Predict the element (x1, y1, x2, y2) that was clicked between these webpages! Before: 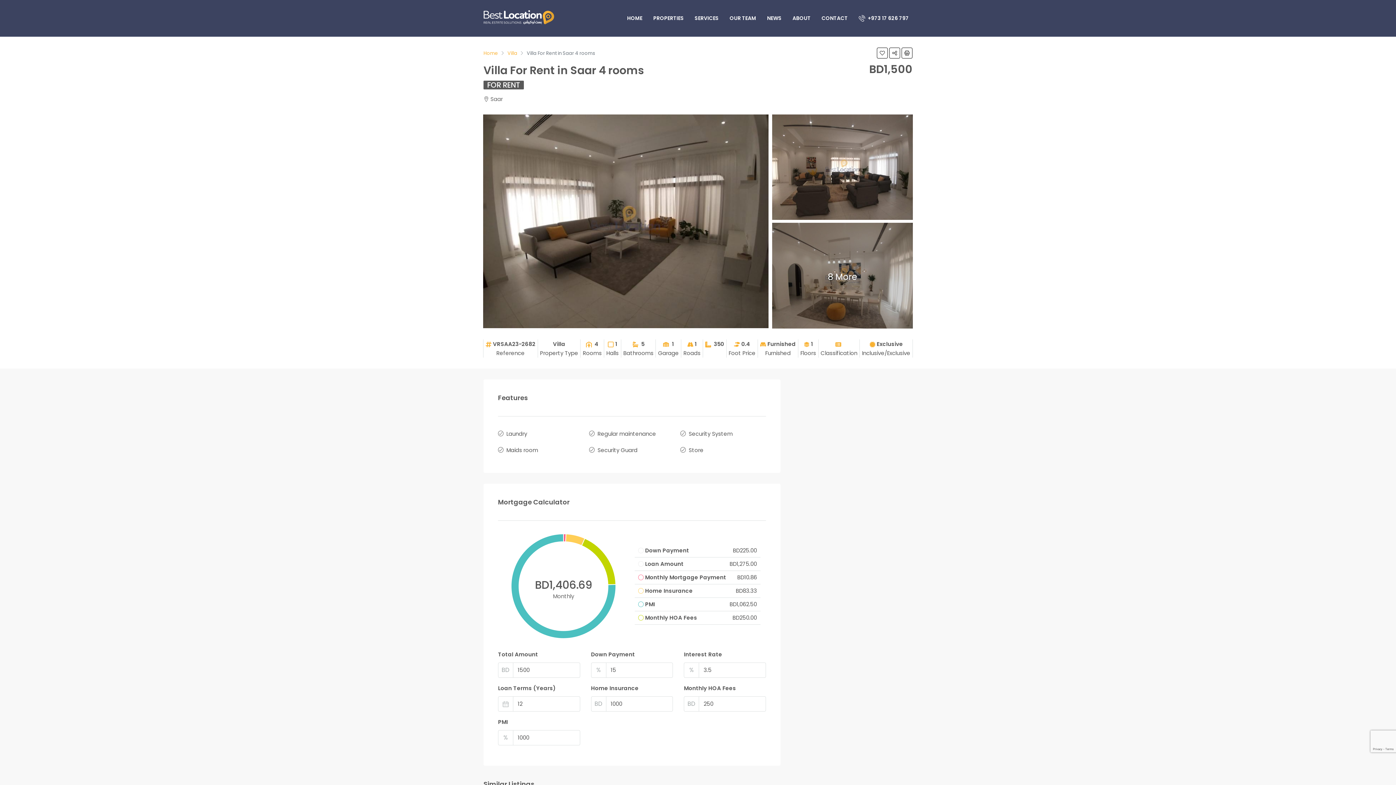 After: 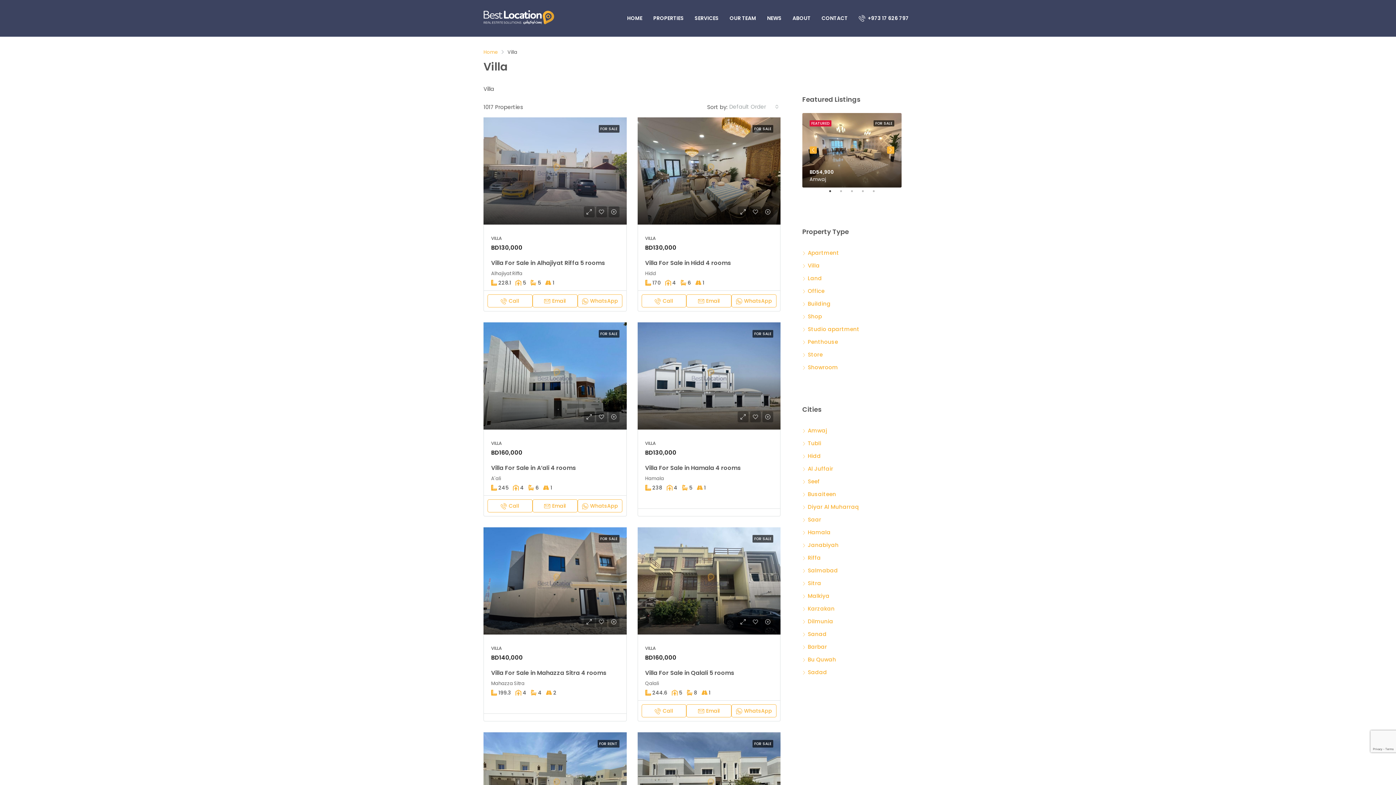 Action: bbox: (507, 48, 517, 57) label: Villa